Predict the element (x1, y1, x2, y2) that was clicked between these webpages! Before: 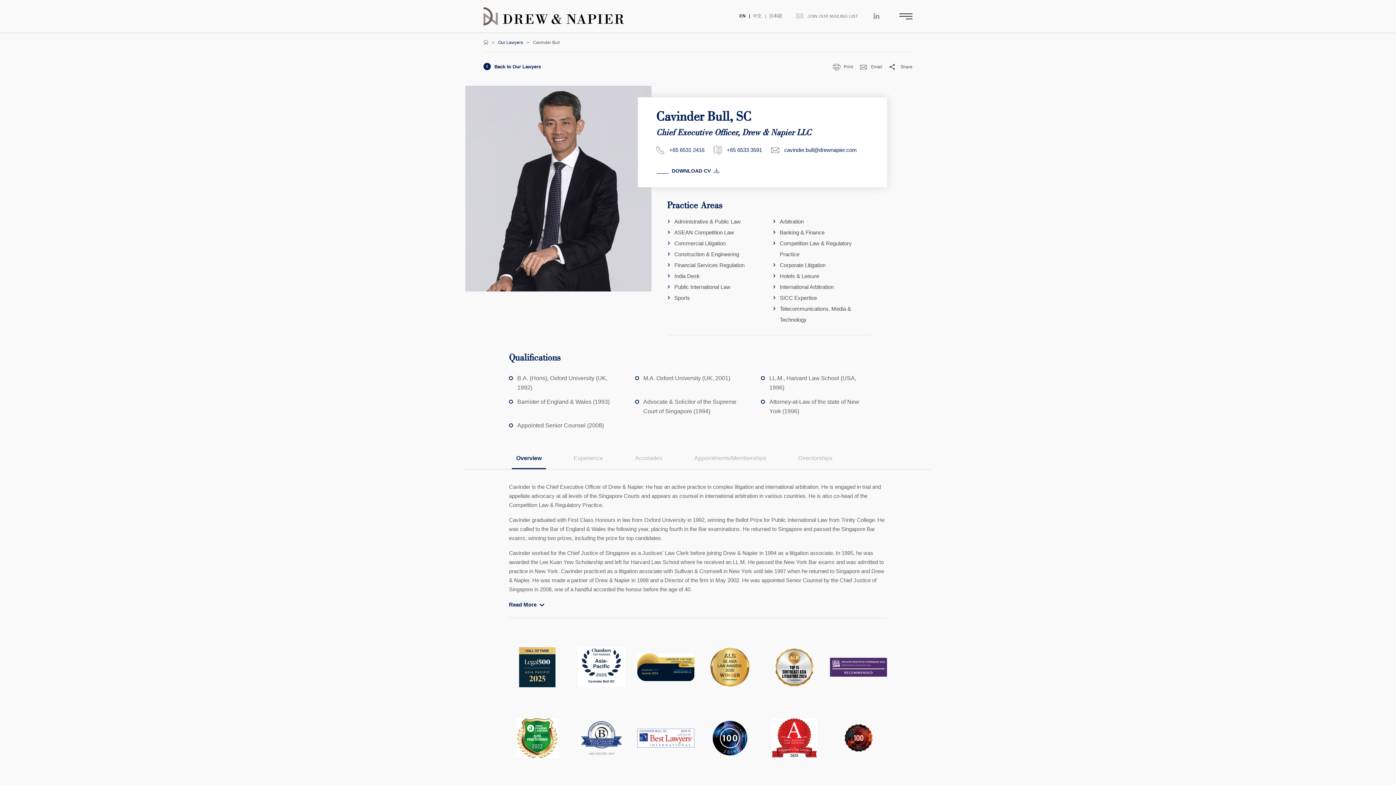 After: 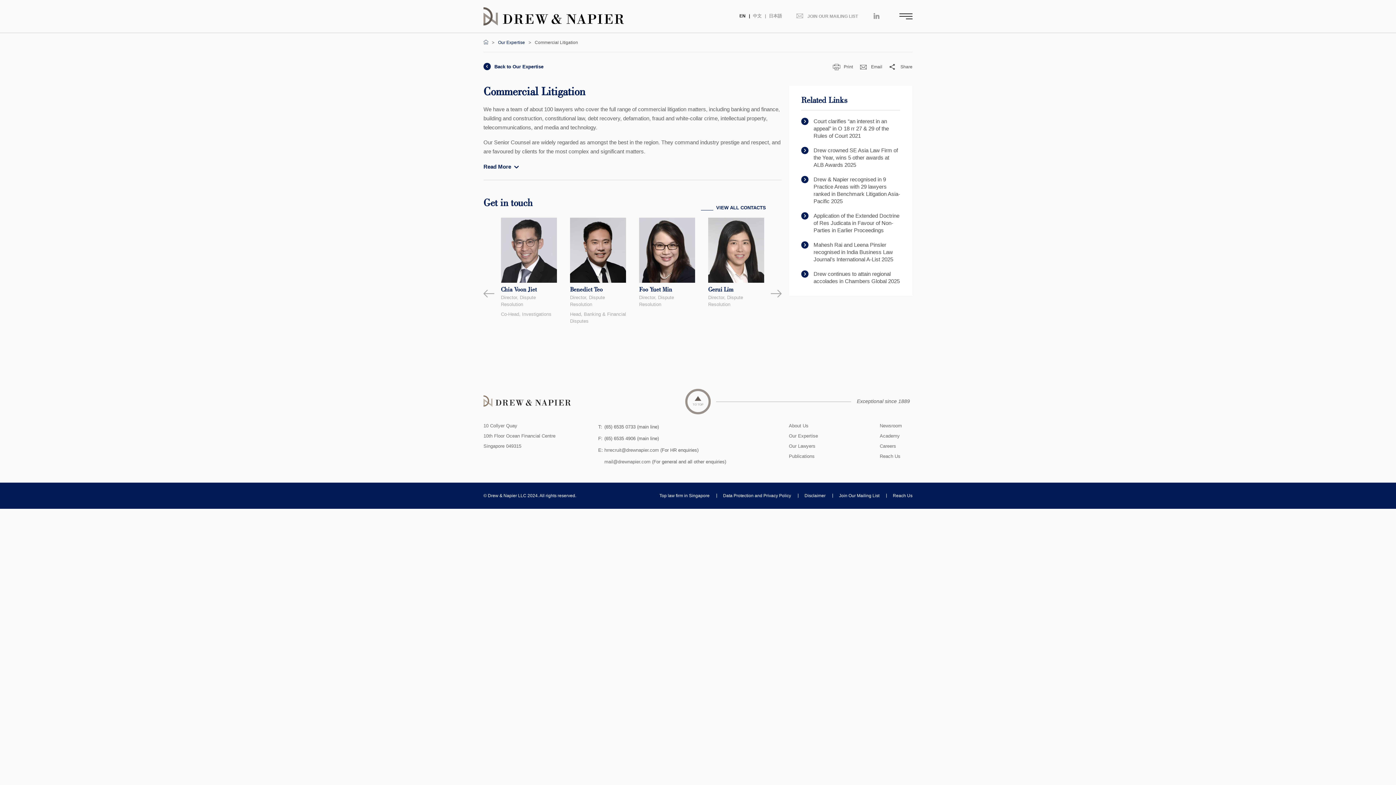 Action: bbox: (667, 238, 725, 249) label: Commercial Litigation